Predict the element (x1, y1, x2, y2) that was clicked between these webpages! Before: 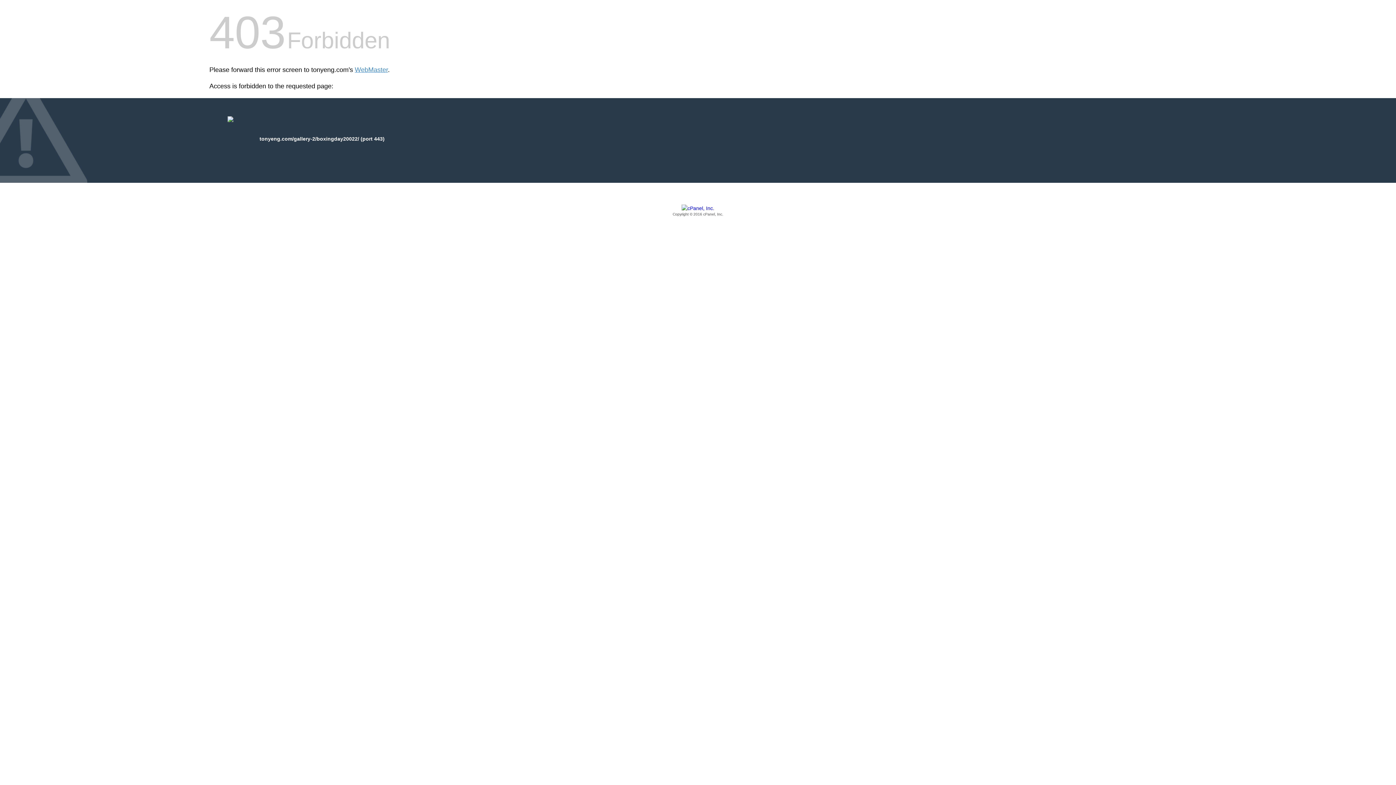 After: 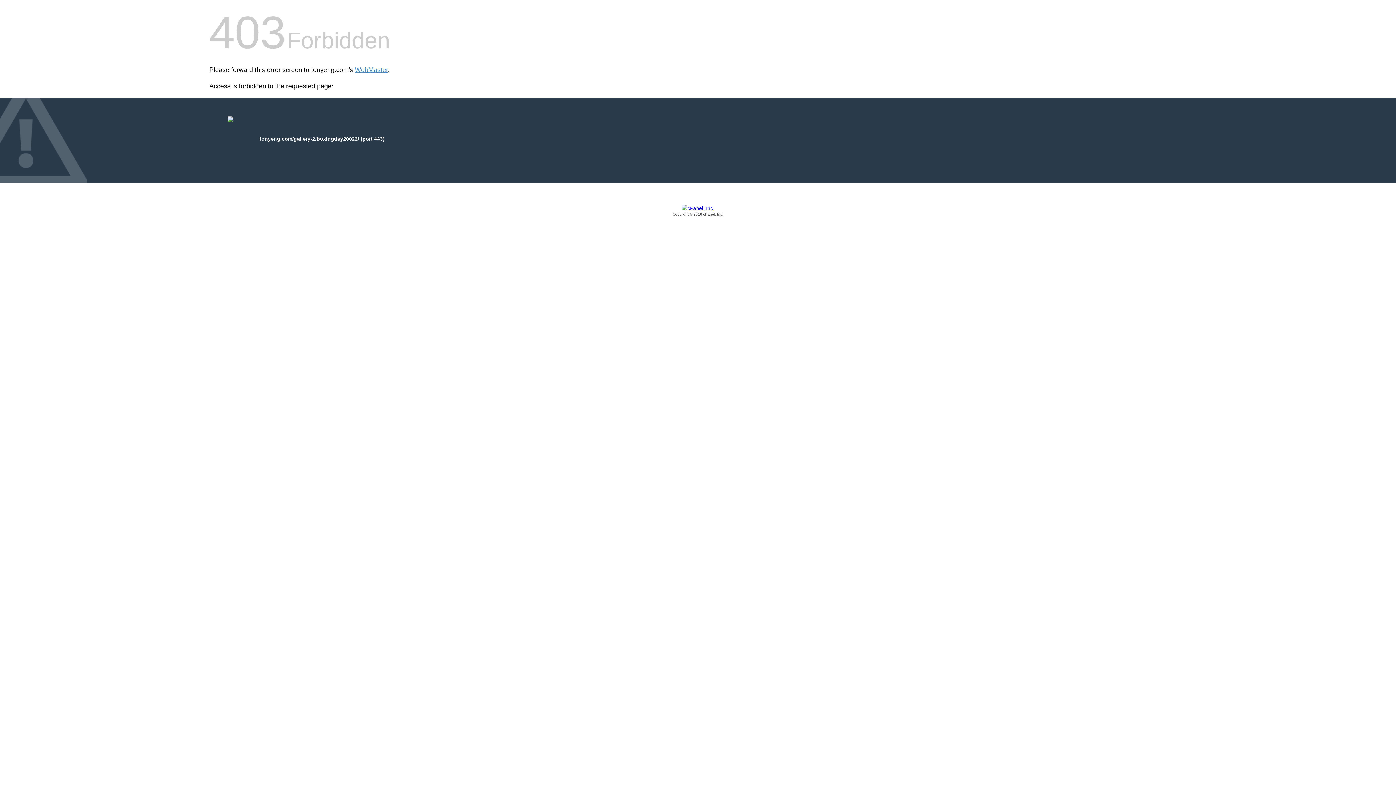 Action: bbox: (209, 205, 1186, 217) label: Copyright © 2016 cPanel, Inc.